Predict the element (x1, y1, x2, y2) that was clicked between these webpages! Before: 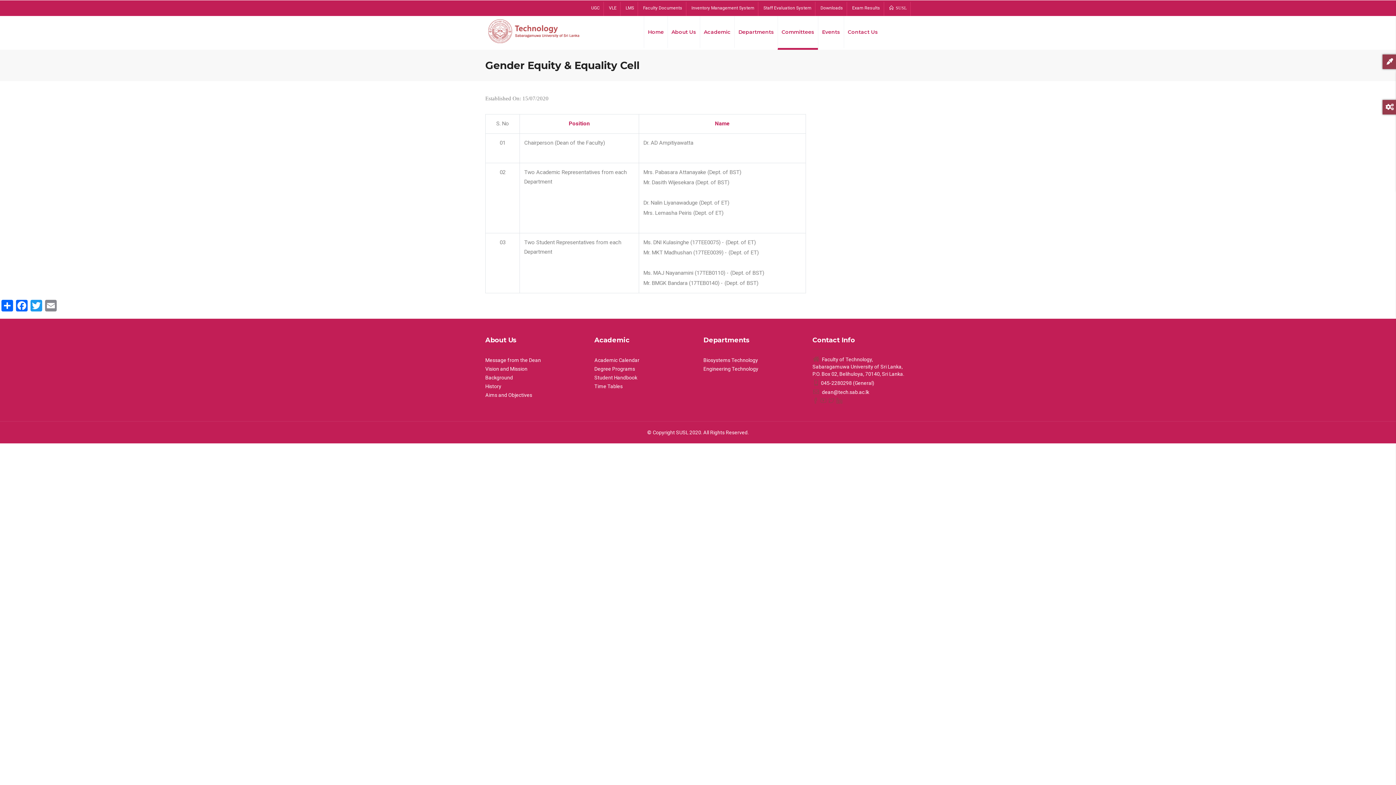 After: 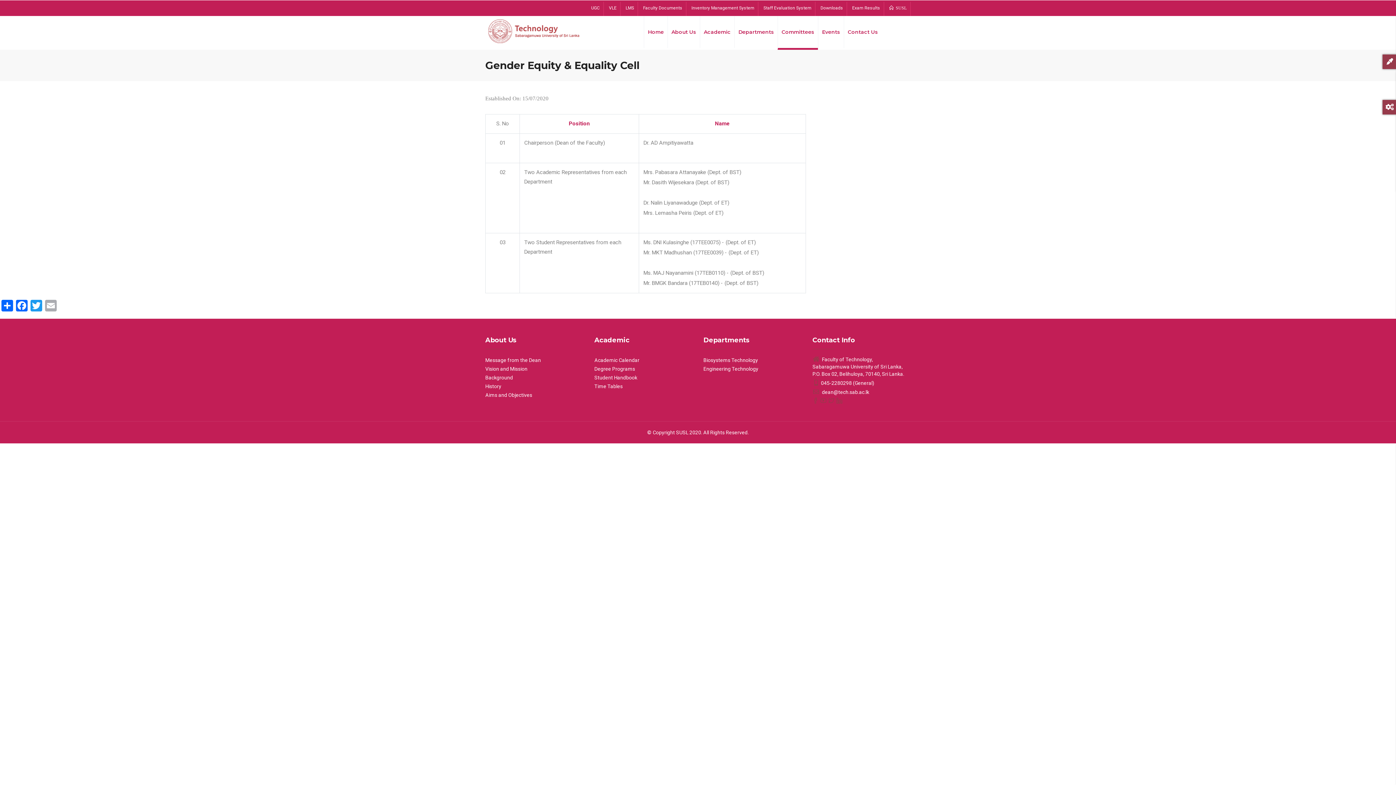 Action: bbox: (43, 298, 58, 311) label: Email